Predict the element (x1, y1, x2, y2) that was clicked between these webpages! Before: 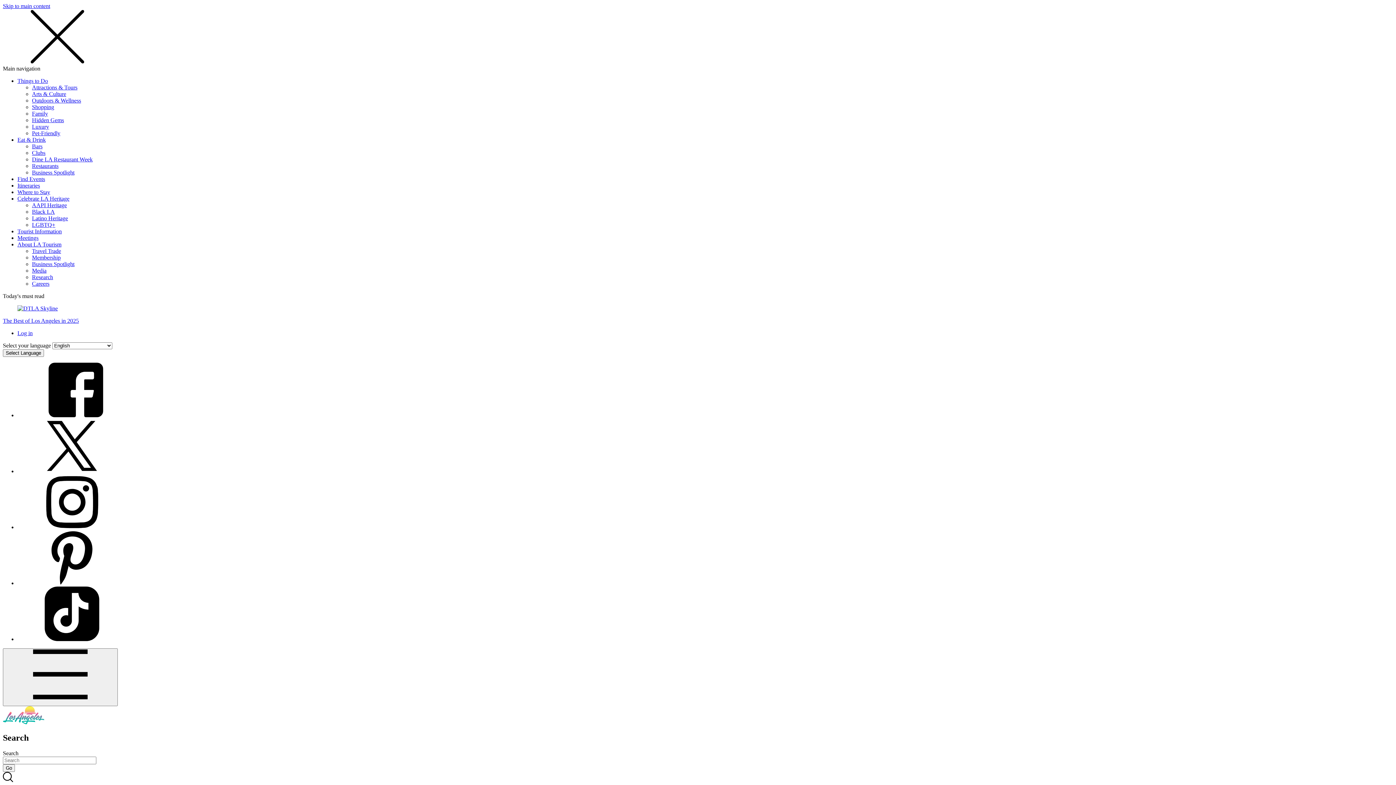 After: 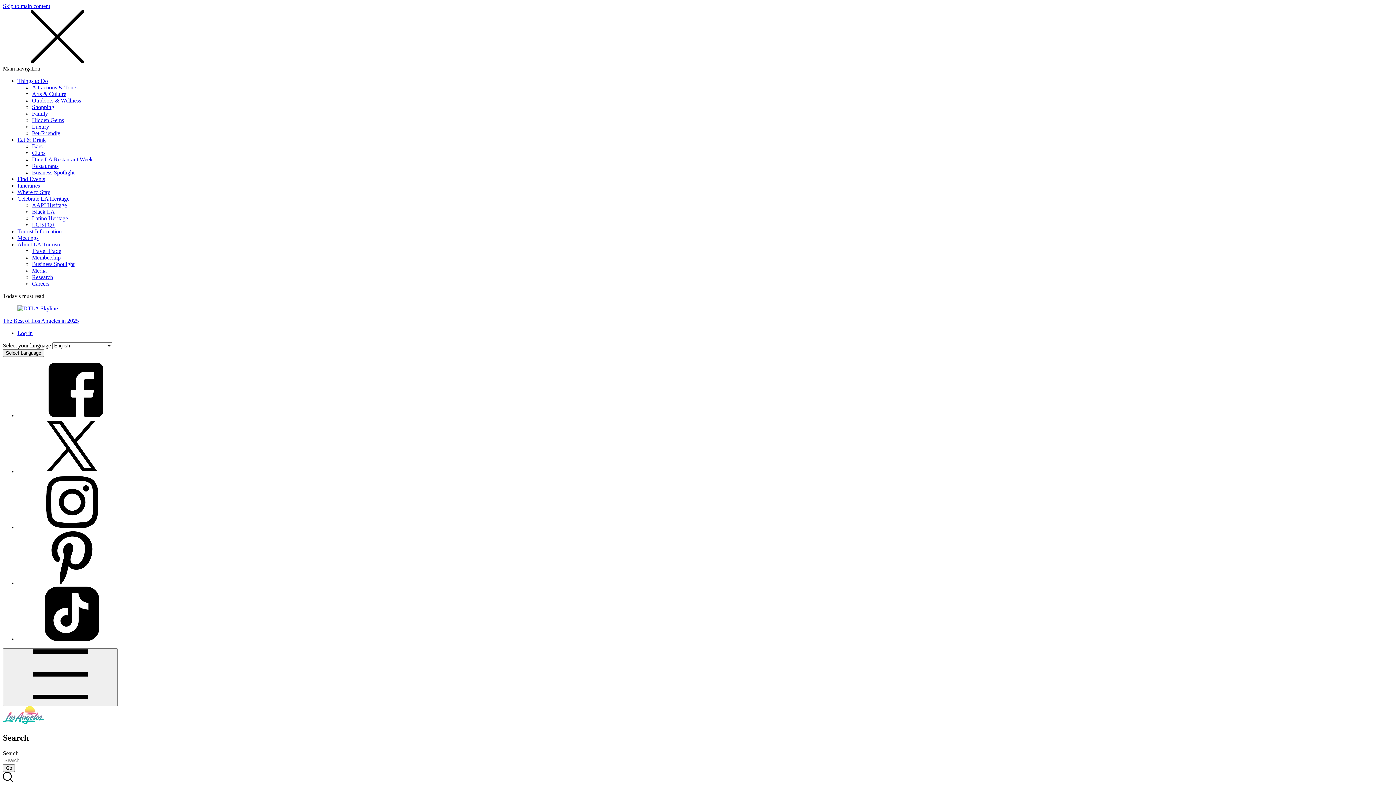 Action: label: Hidden Gems bbox: (32, 117, 64, 123)